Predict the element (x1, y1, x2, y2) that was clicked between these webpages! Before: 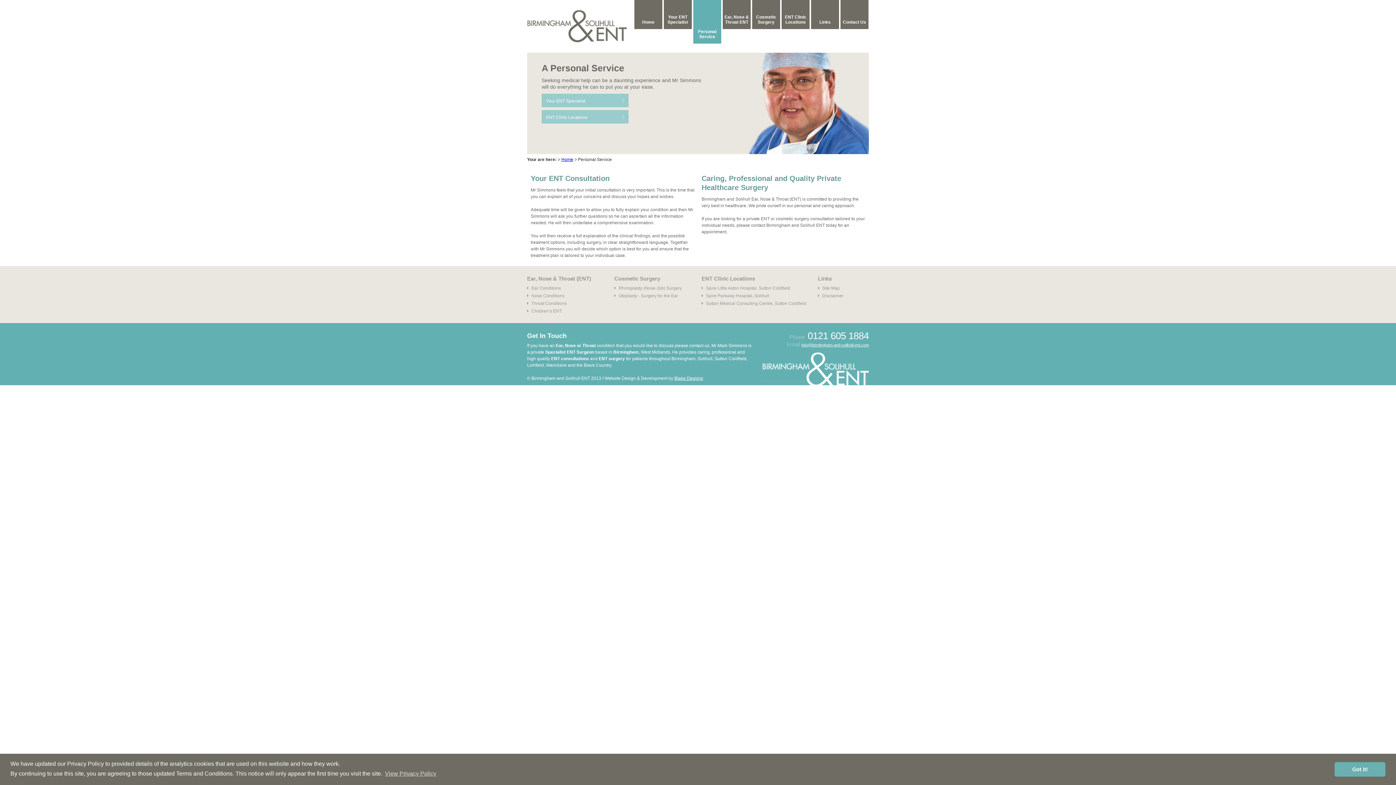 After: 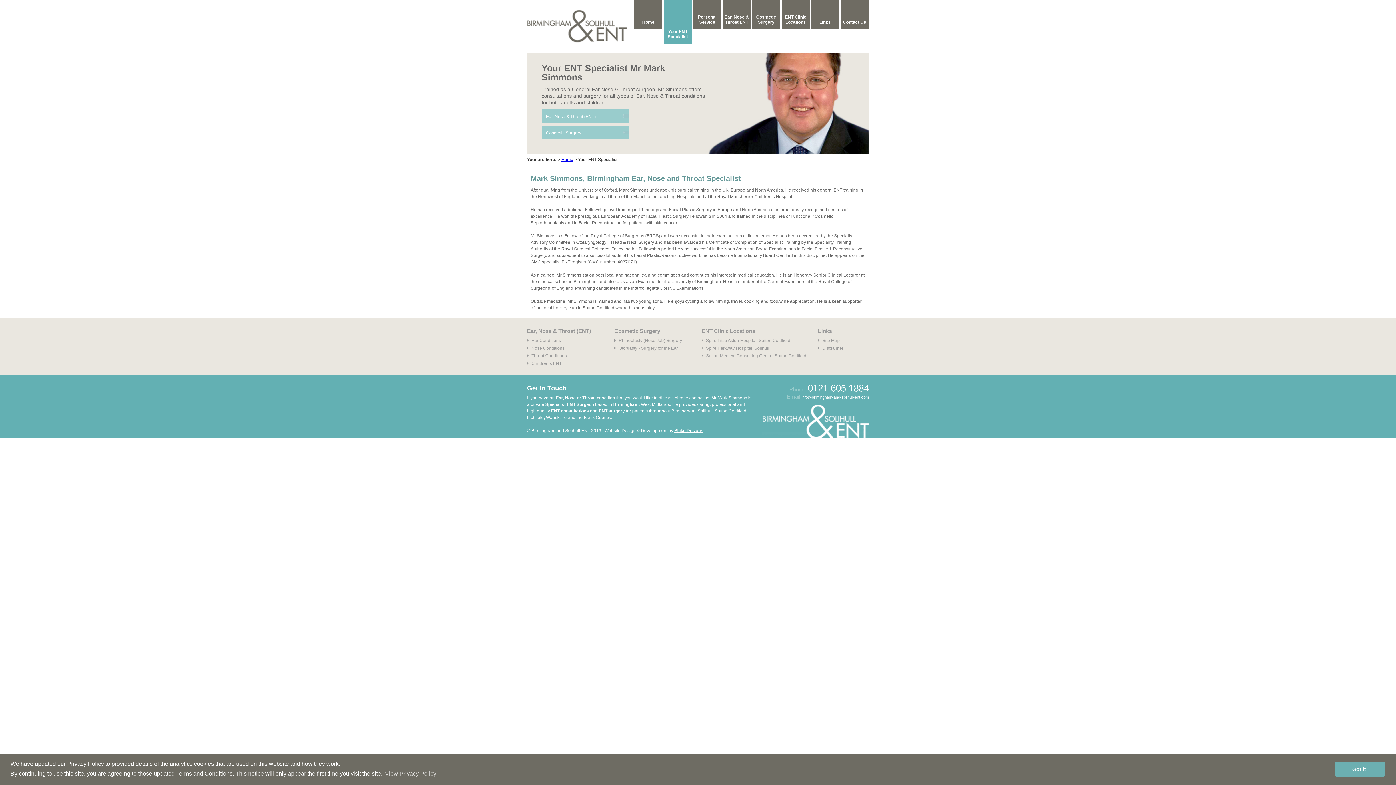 Action: label: Your ENT Specialist bbox: (664, 0, 692, 29)